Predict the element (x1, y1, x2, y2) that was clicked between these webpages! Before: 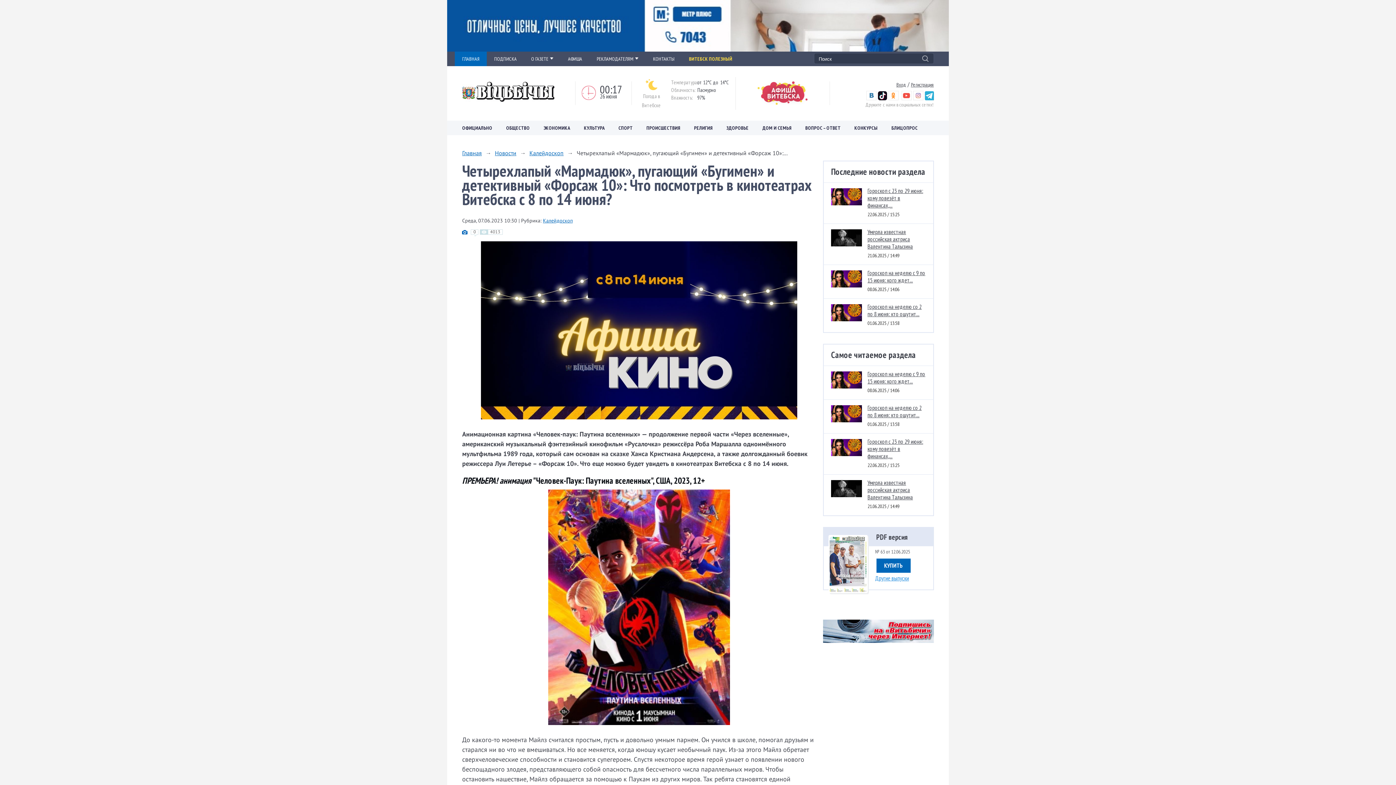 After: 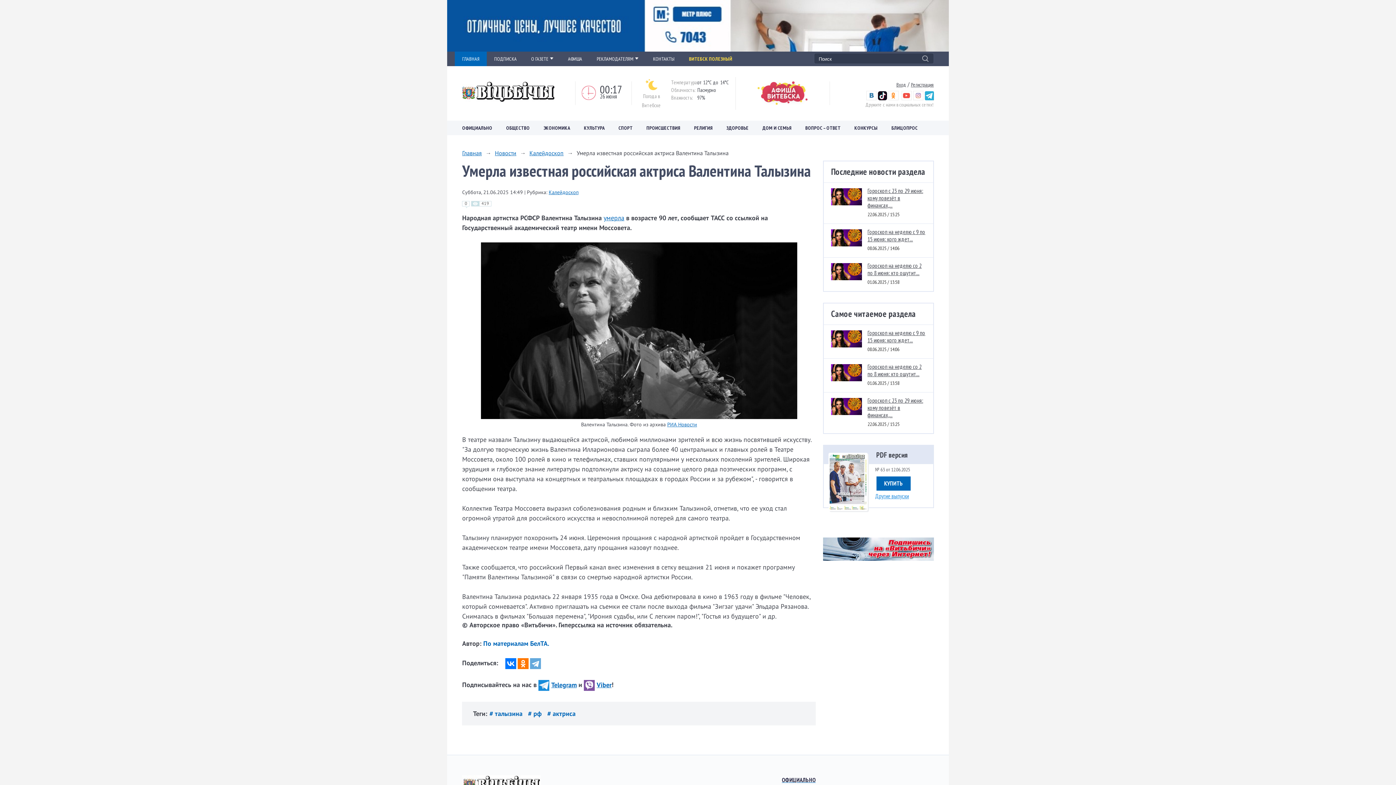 Action: label: Умерла известная российская актриса Валентина Талызина
21.06.2025 / 14:49 bbox: (831, 229, 926, 259)